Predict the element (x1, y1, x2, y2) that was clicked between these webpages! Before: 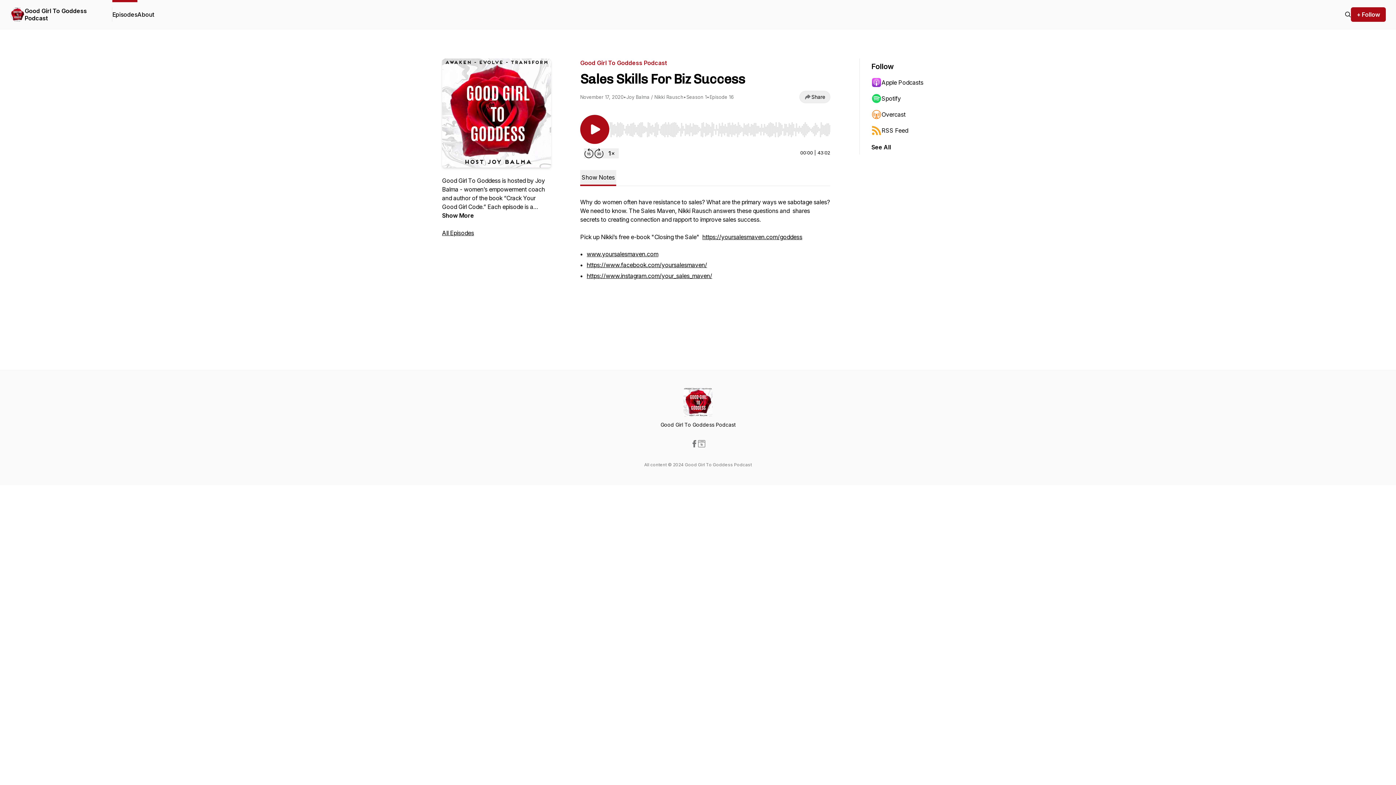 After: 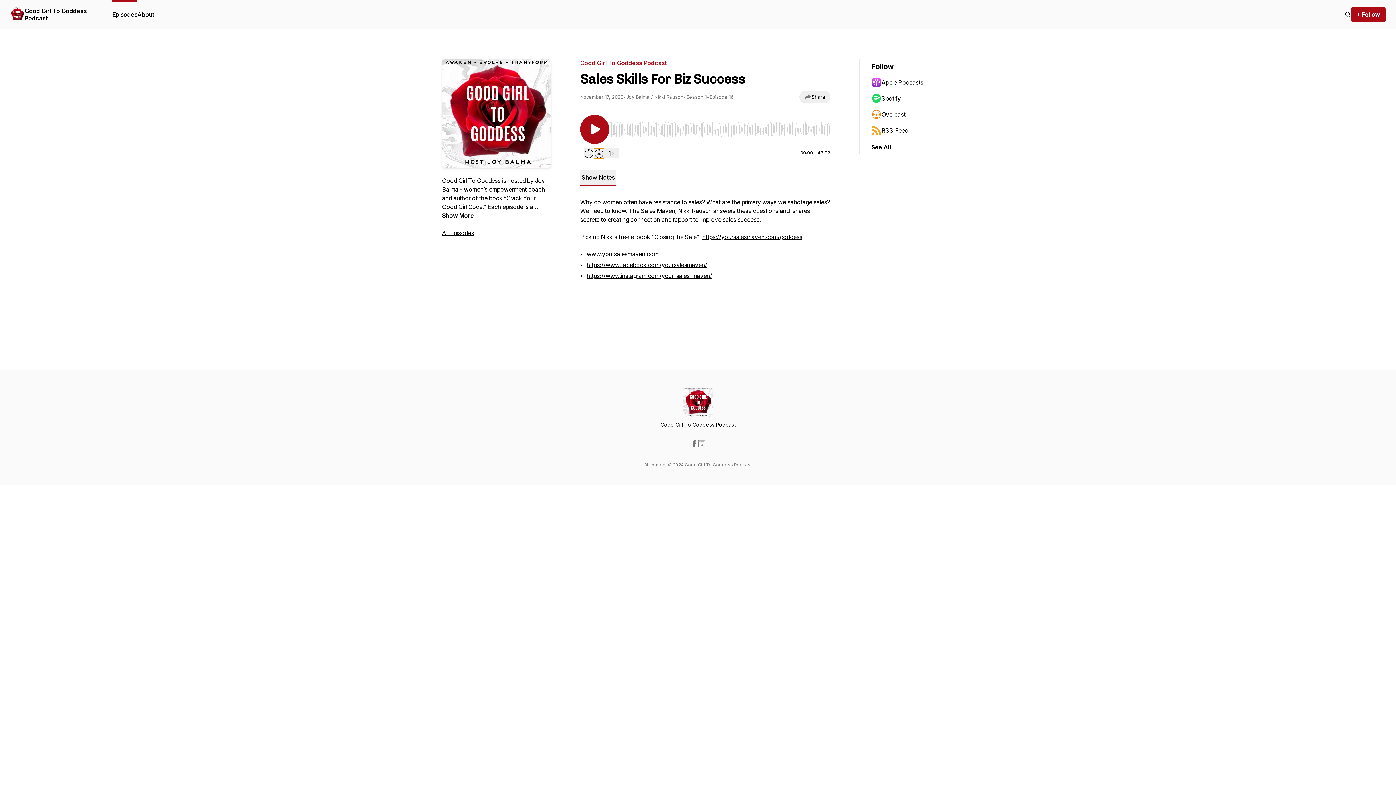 Action: label: Forward 30 seconds bbox: (594, 148, 604, 158)